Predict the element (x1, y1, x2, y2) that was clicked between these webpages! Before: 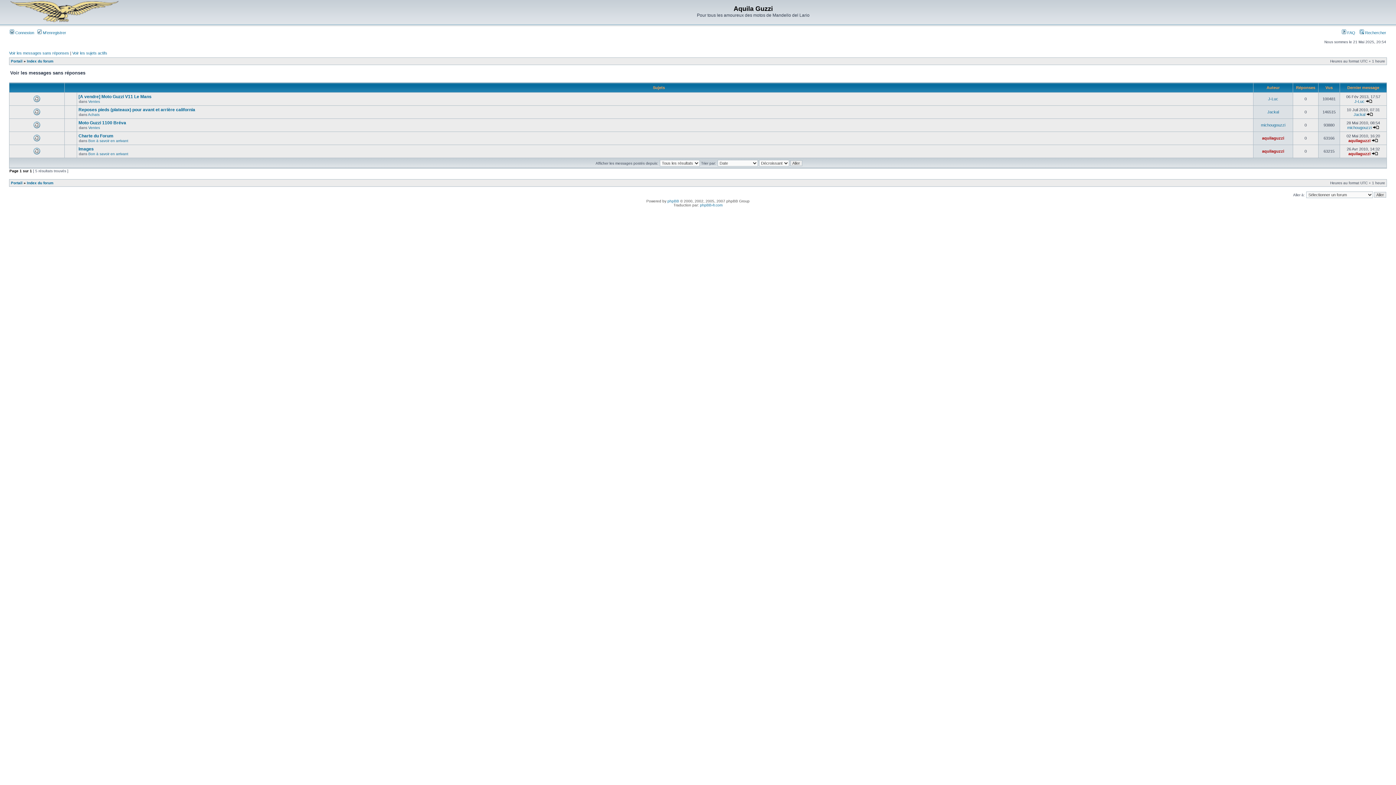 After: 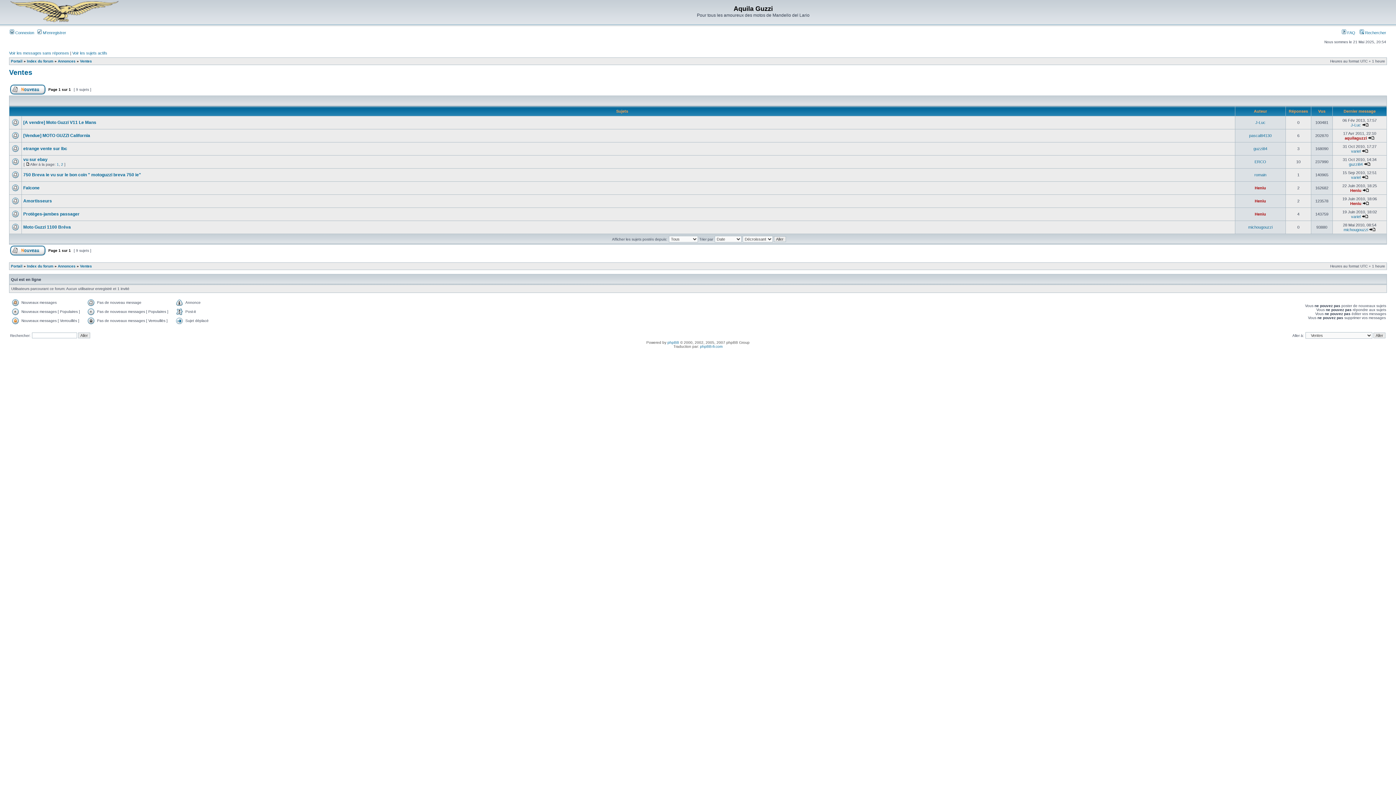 Action: label: Ventes bbox: (88, 99, 100, 103)